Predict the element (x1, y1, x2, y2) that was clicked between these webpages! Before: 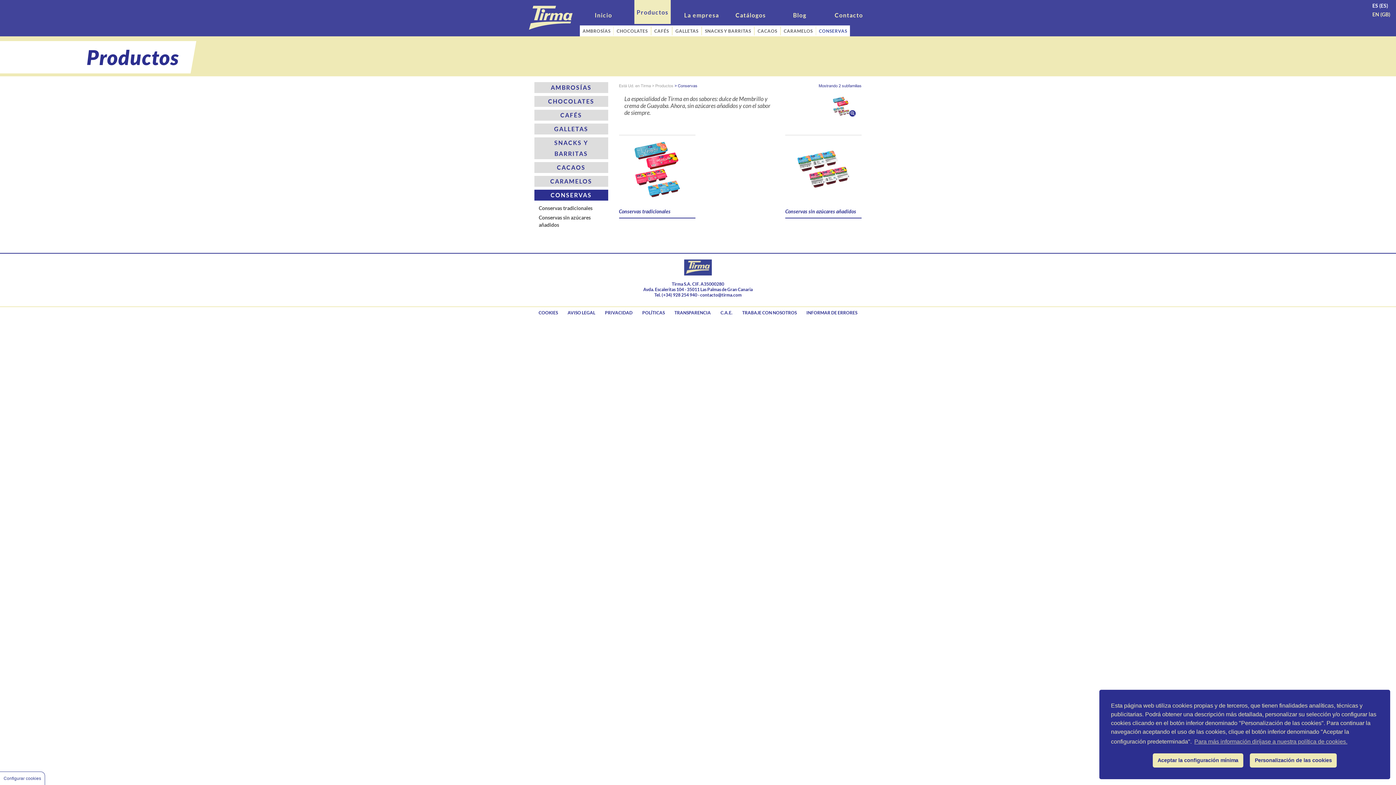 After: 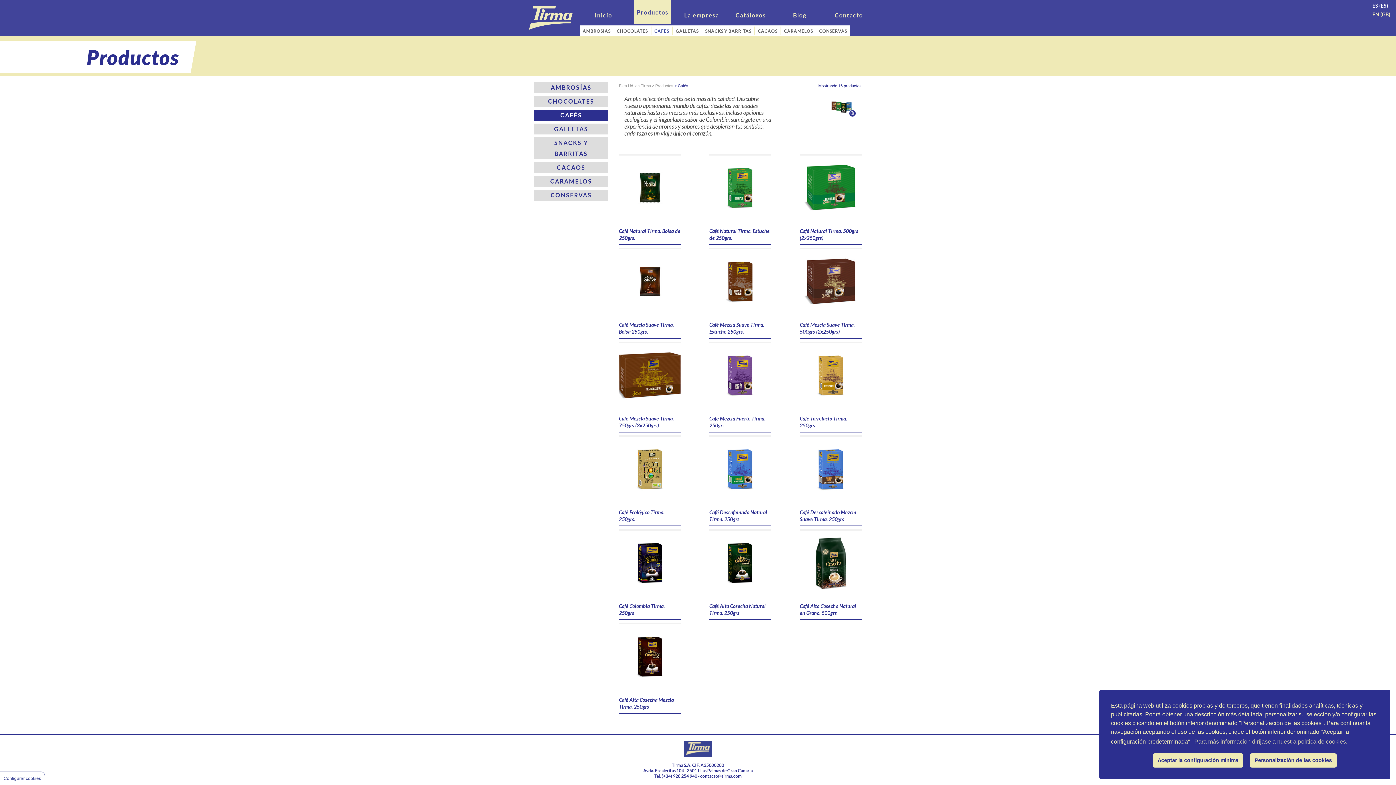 Action: label: CAFÉS bbox: (560, 111, 582, 118)